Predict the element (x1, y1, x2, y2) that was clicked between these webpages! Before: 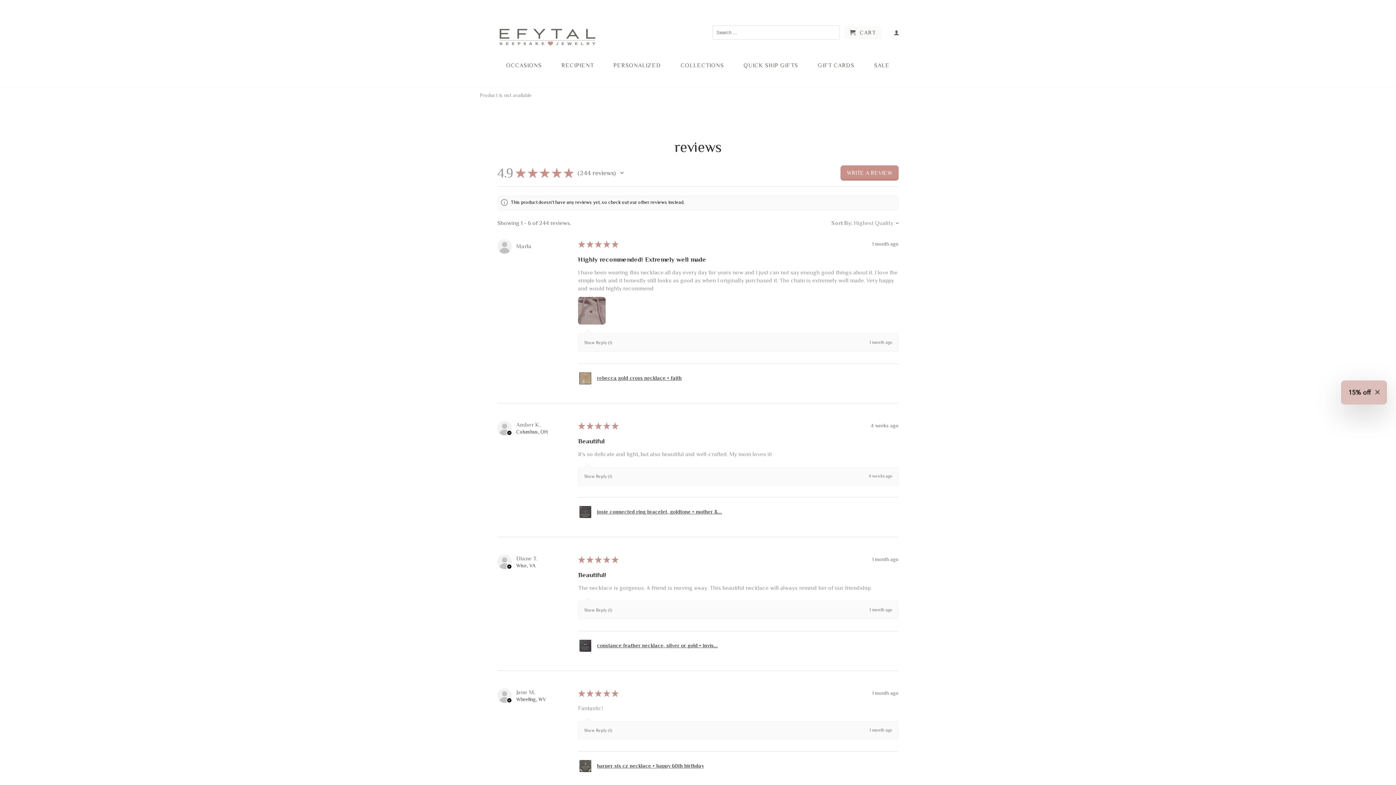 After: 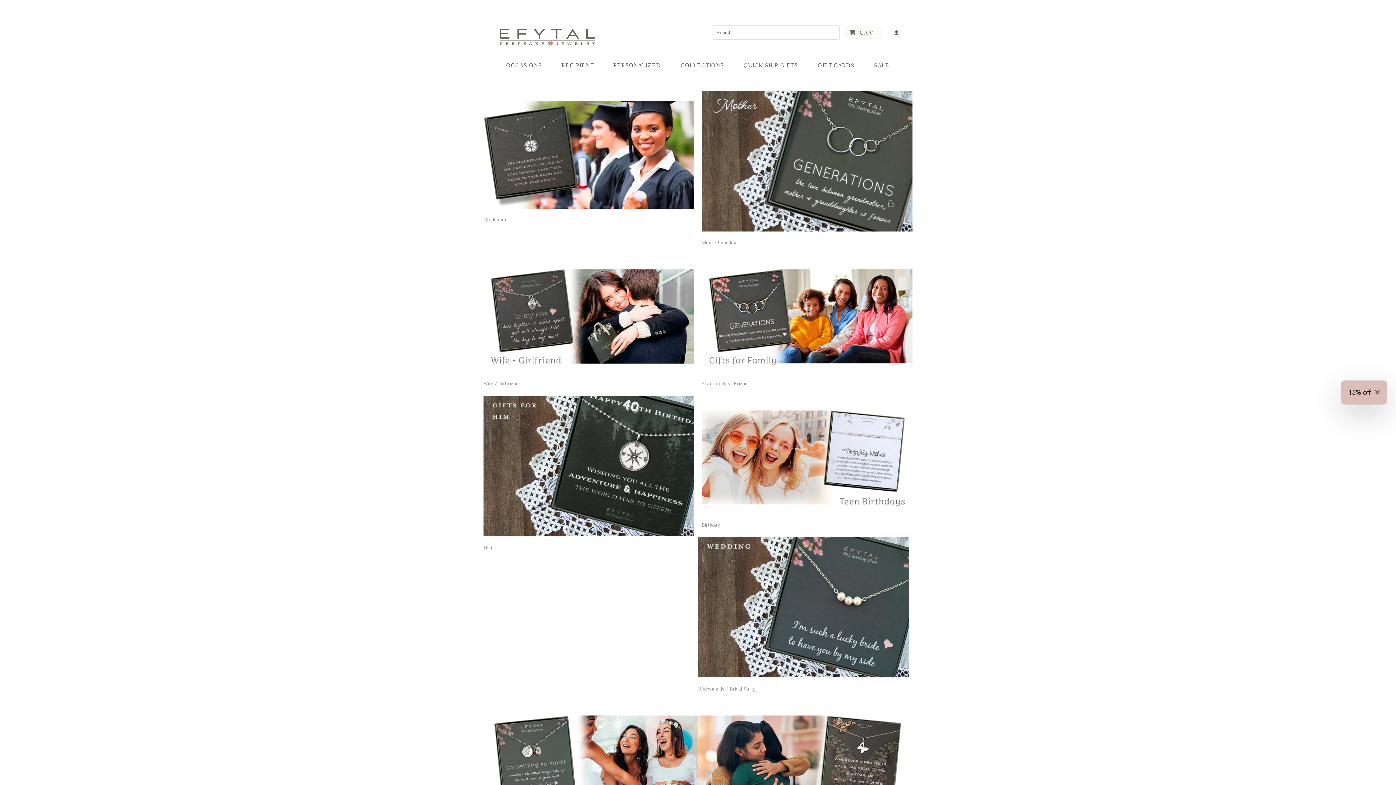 Action: bbox: (554, 58, 601, 72) label: RECIPIENT